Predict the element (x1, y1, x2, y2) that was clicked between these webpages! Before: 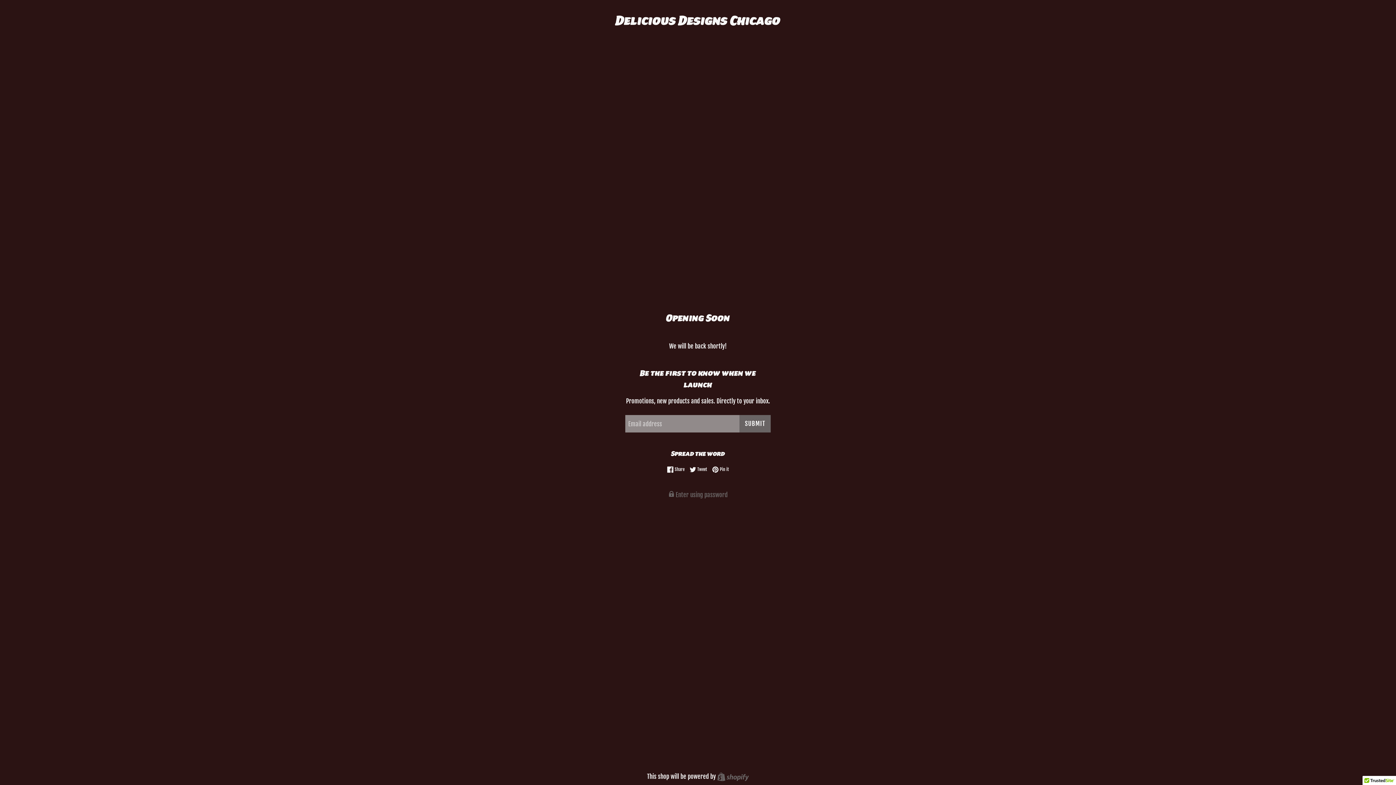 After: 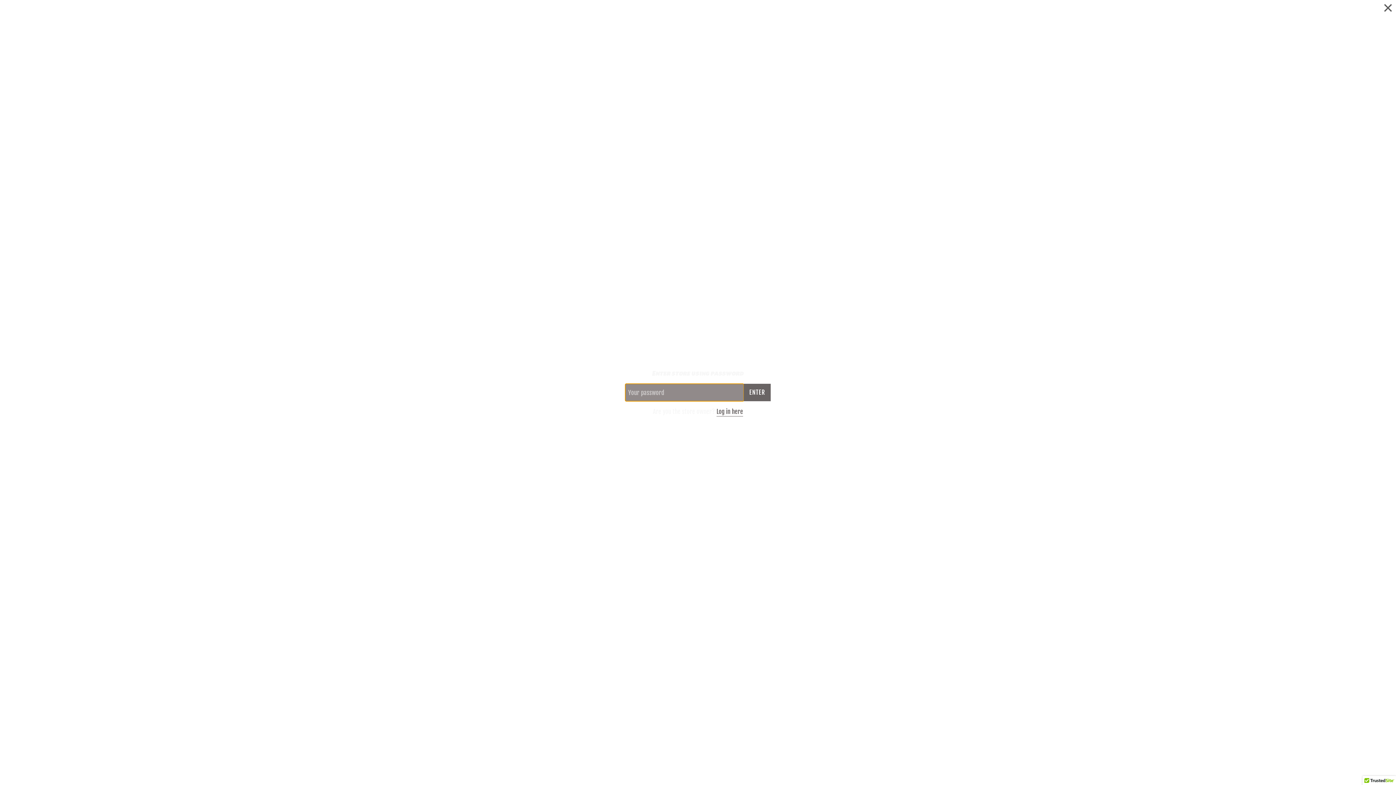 Action: label:  Enter using password bbox: (625, 490, 770, 500)